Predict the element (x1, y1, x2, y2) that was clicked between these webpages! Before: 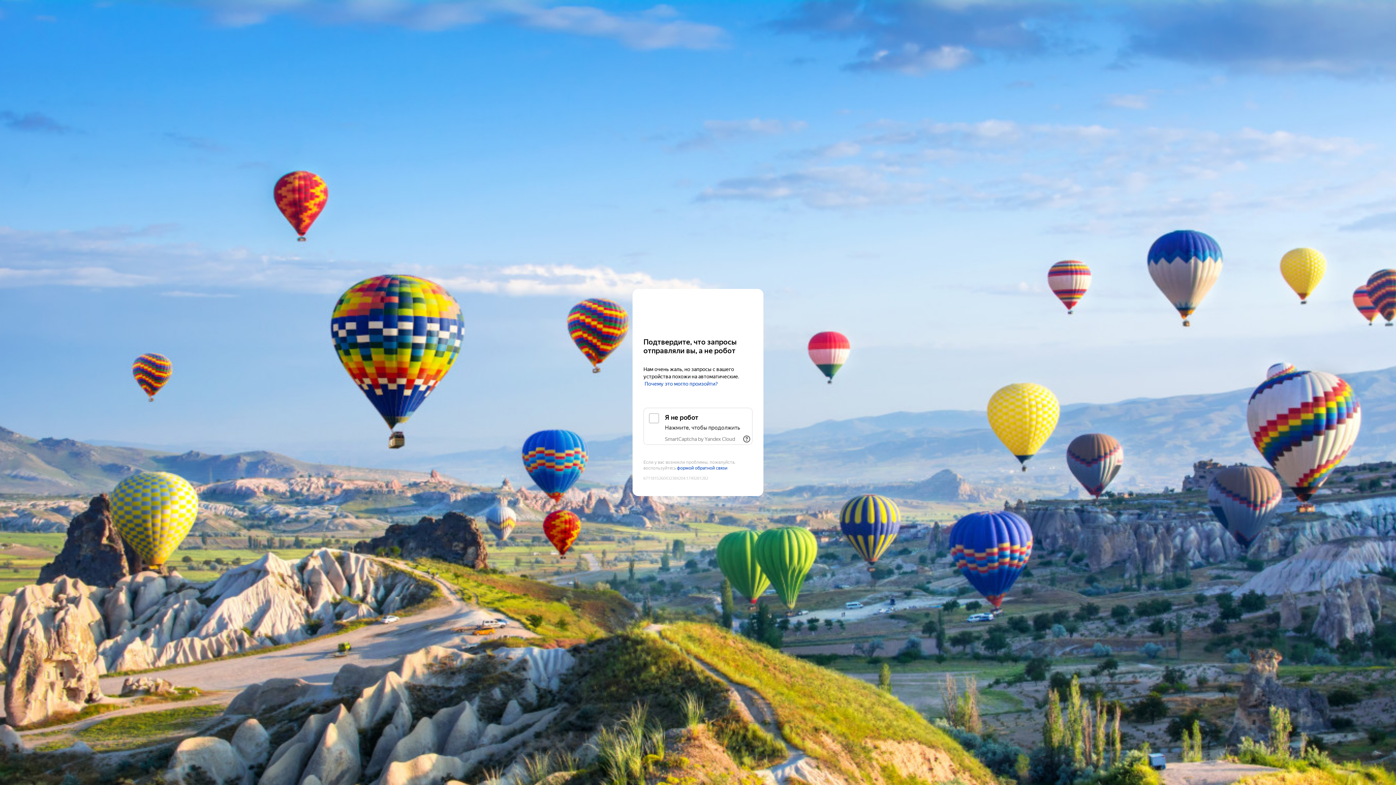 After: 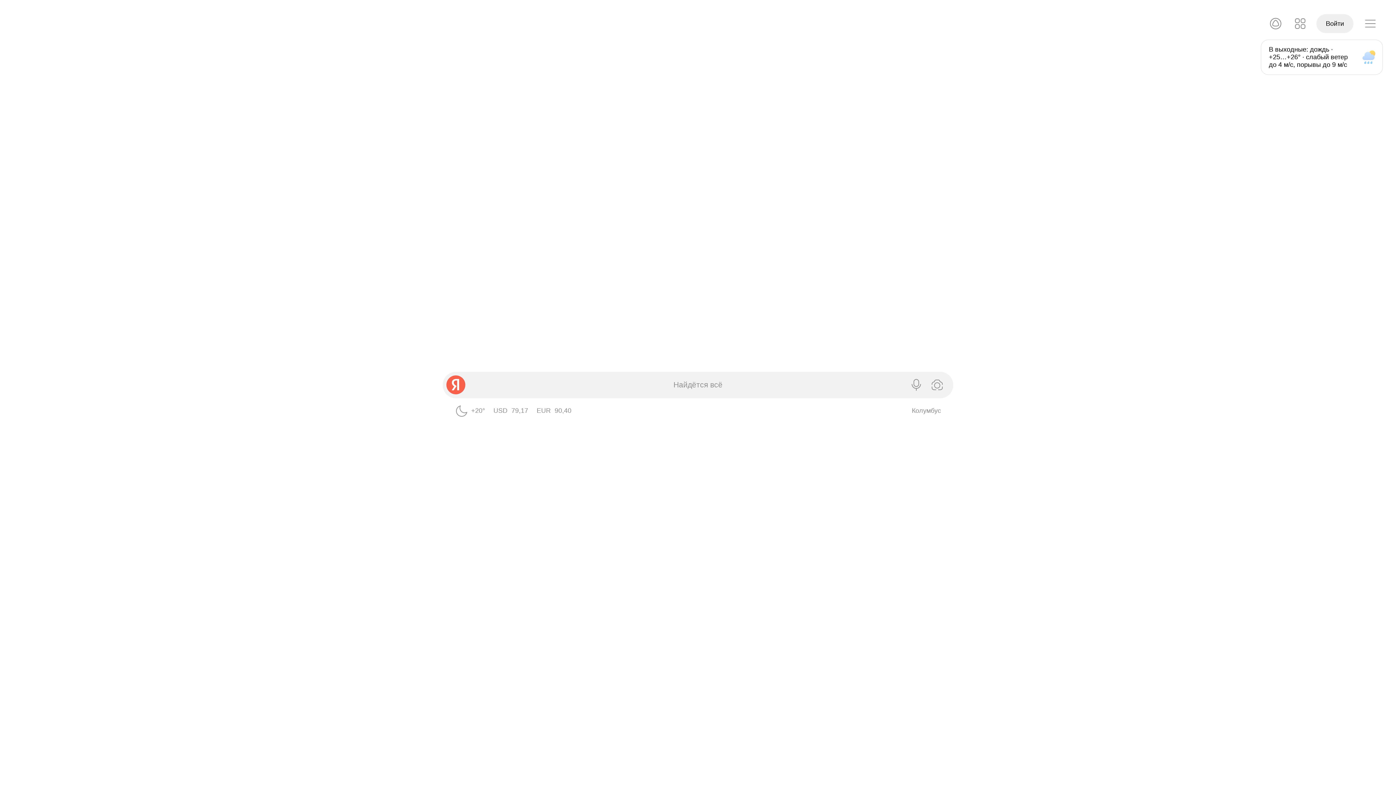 Action: bbox: (643, 303, 752, 316) label: Yandex